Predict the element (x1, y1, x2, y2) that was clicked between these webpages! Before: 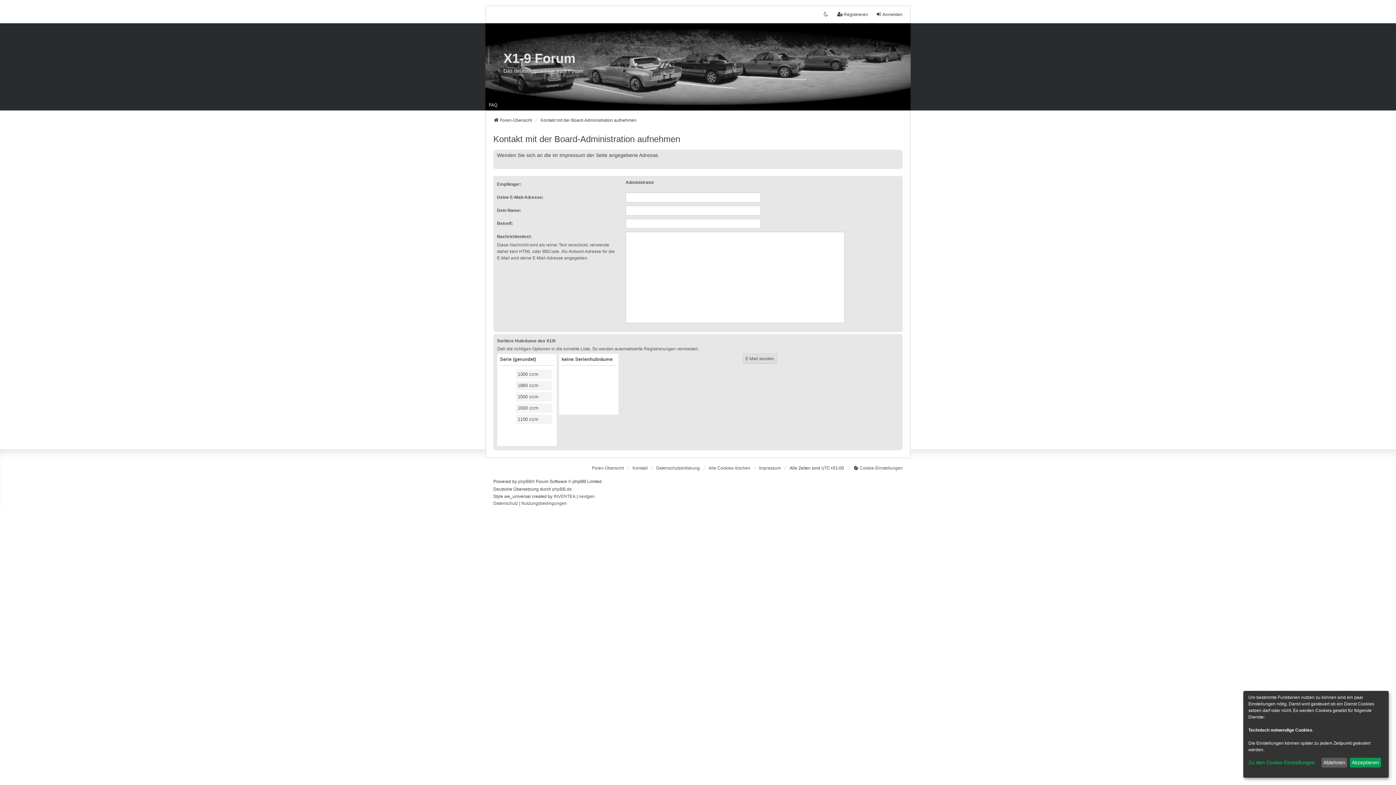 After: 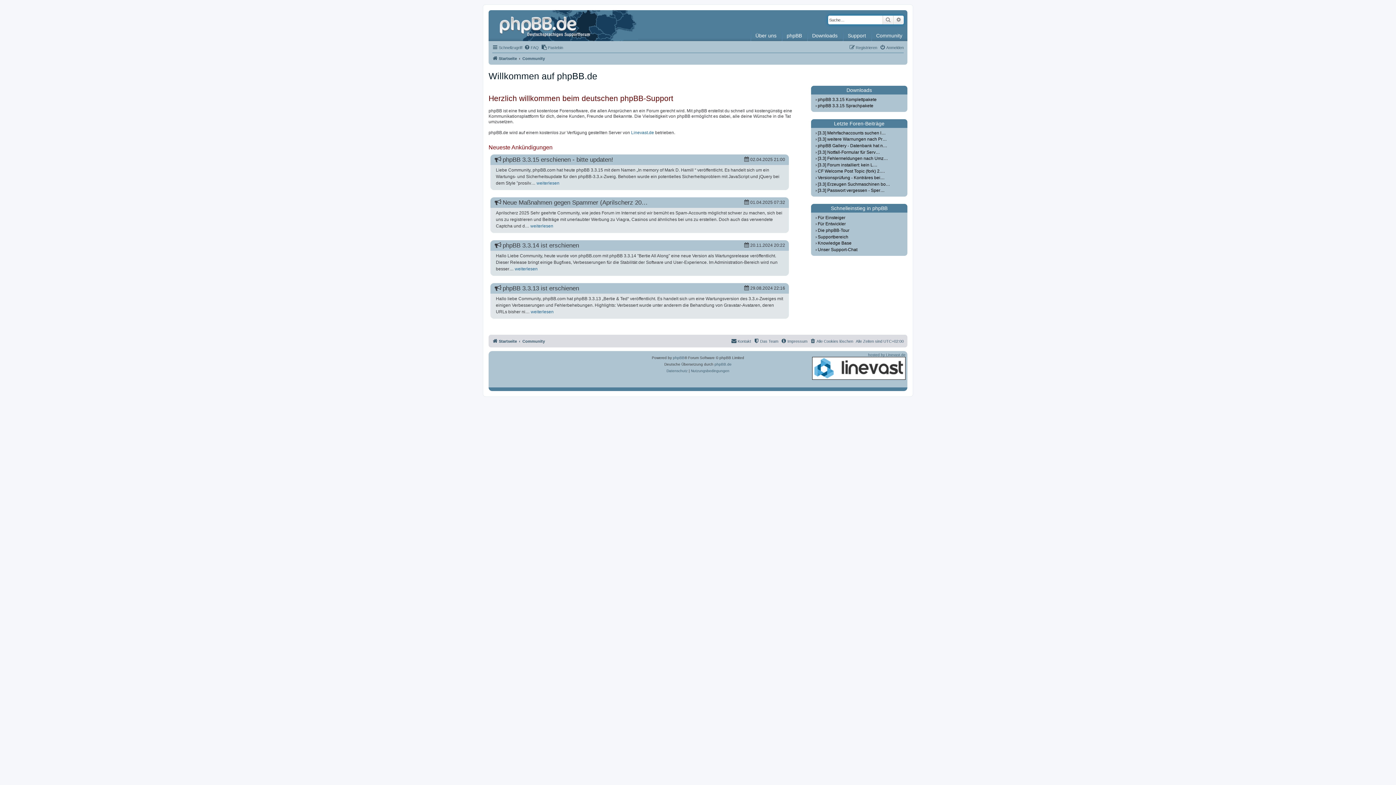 Action: label: phpBB.de bbox: (552, 485, 572, 493)